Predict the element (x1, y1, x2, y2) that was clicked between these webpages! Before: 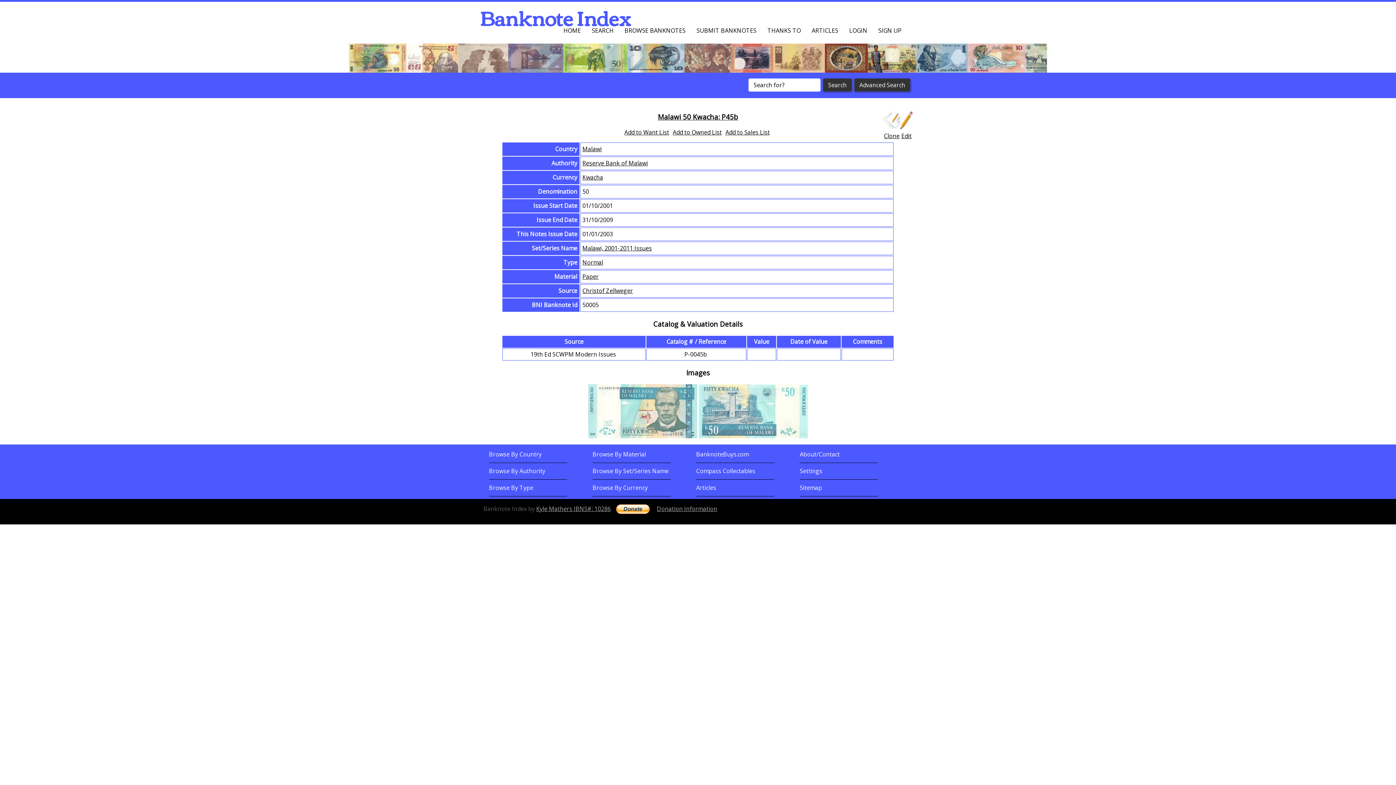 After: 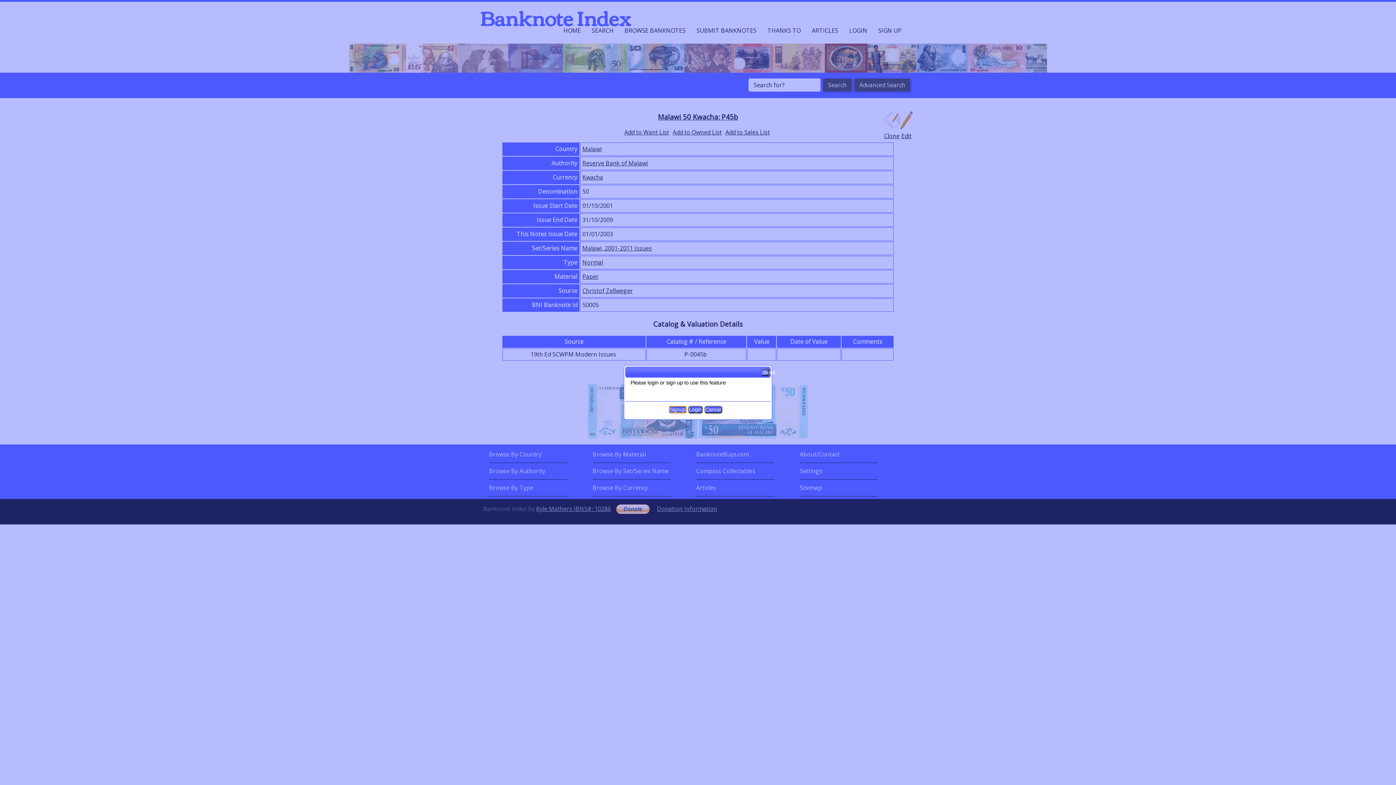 Action: label: Add to Want List bbox: (624, 128, 669, 136)